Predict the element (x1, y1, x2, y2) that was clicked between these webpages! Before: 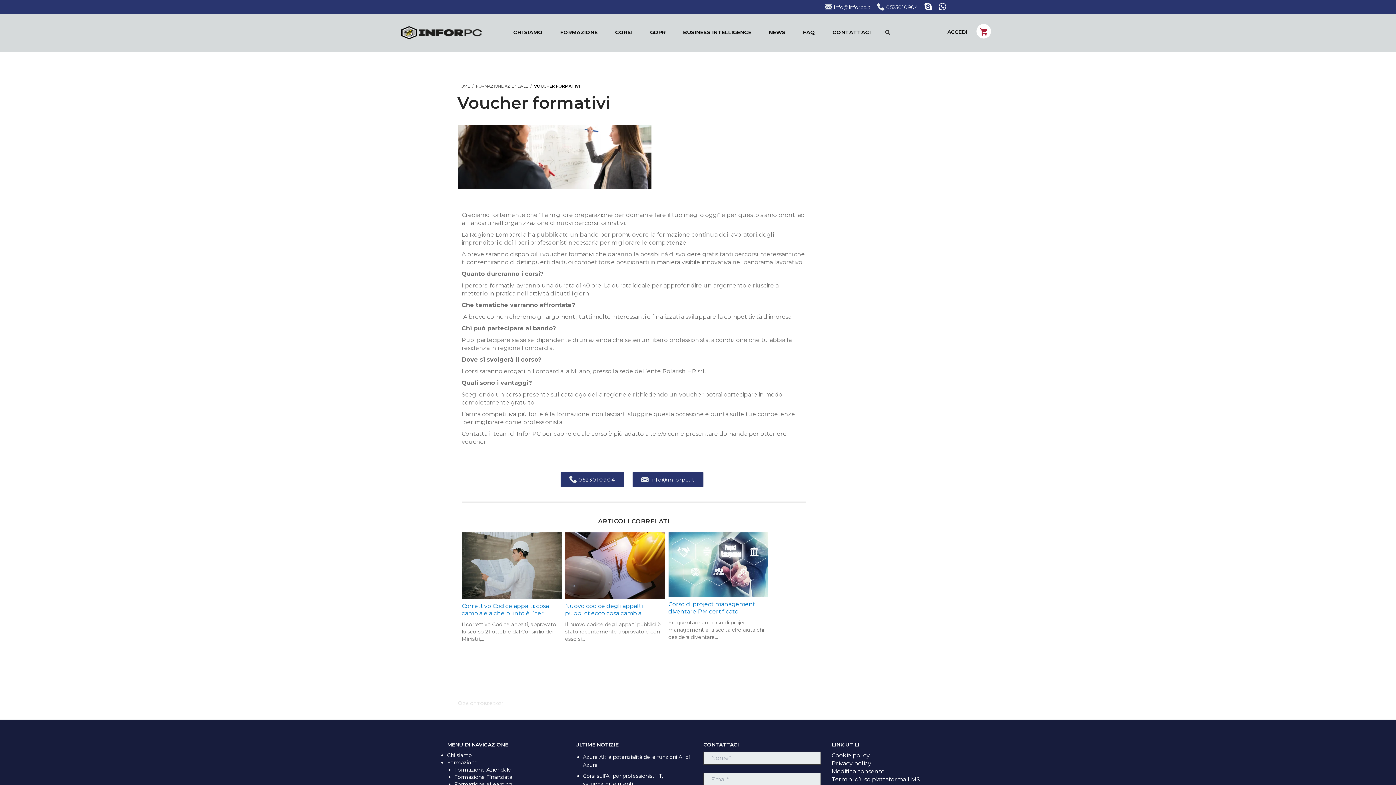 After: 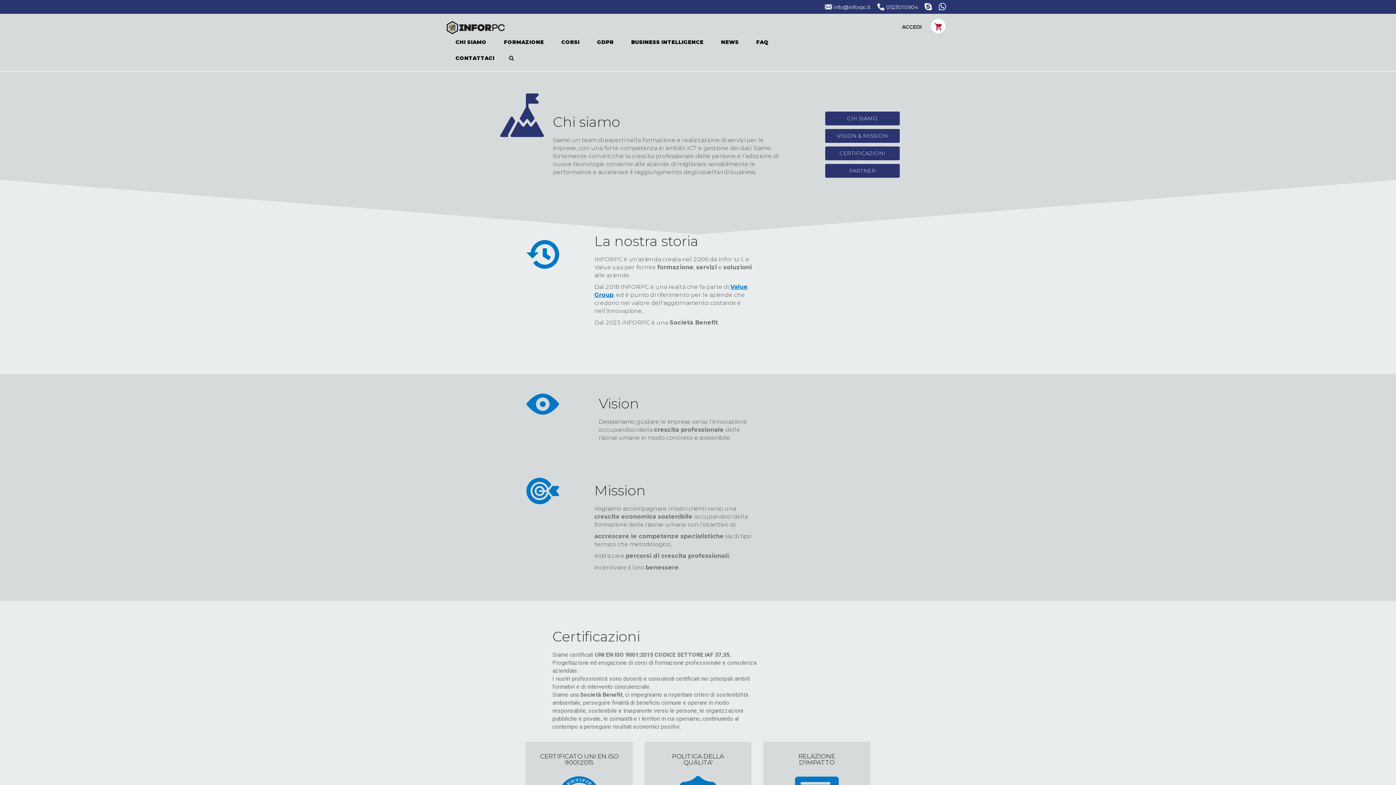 Action: label: Chi siamo bbox: (447, 752, 472, 758)